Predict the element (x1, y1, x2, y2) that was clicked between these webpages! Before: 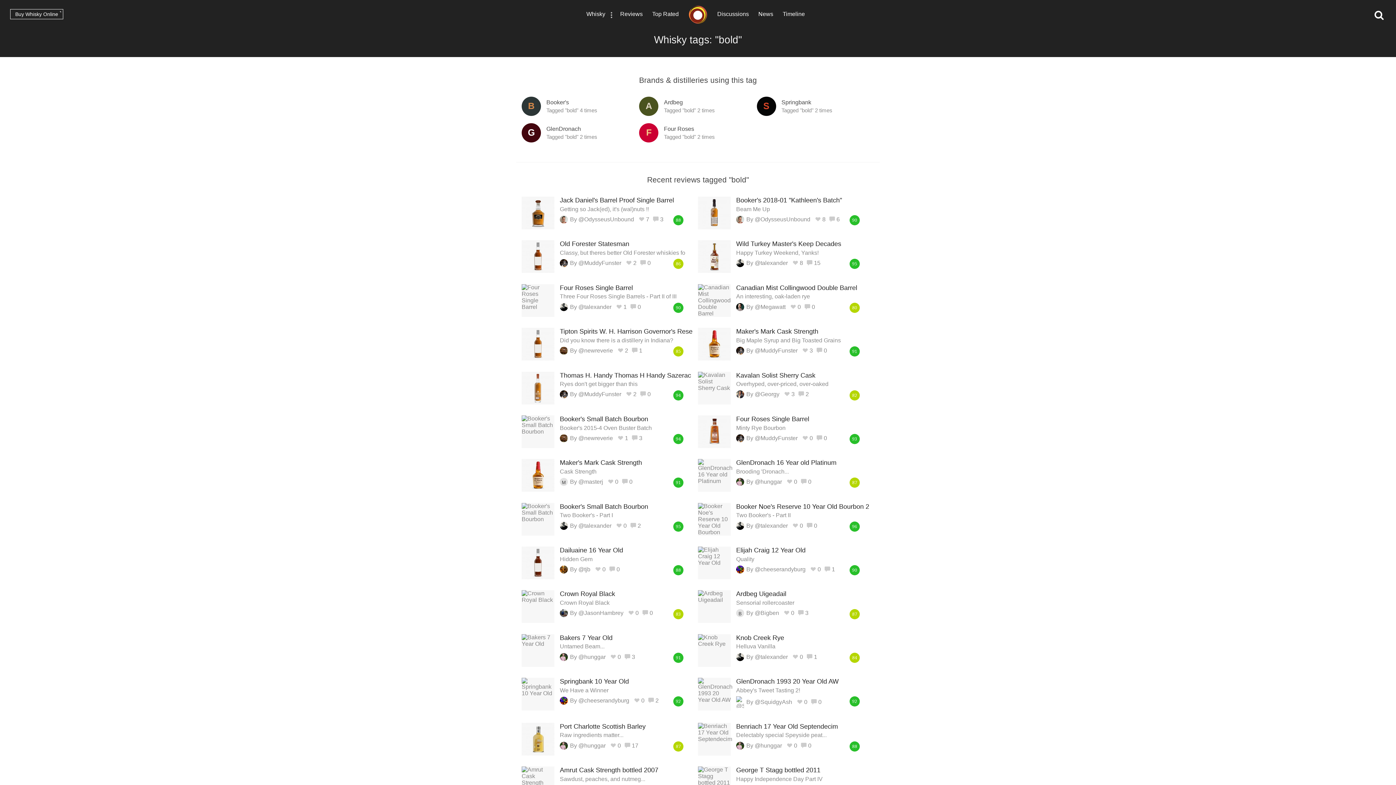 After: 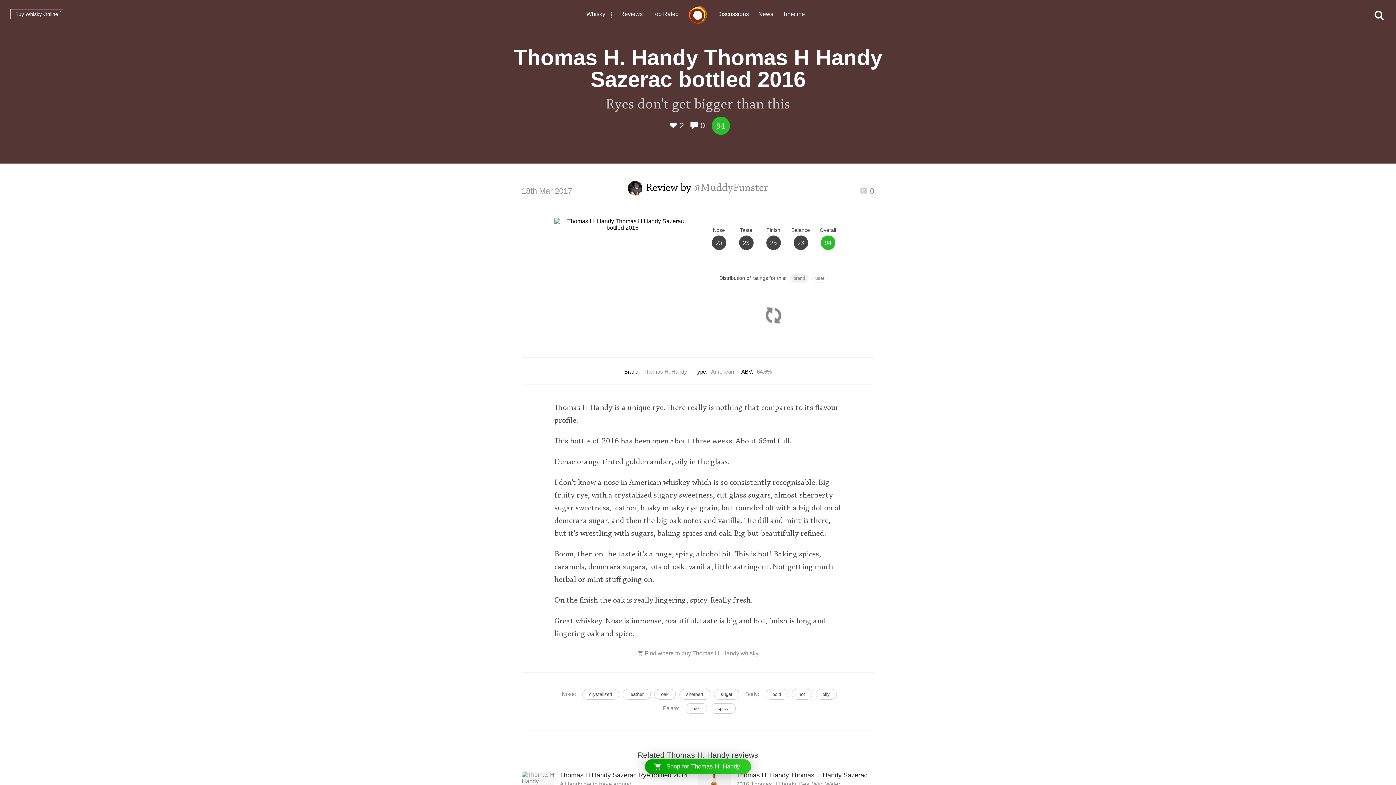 Action: bbox: (560, 371, 692, 387) label: Thomas H. Handy Thomas H Handy Sazerac bottled 2016
Ryes don't get bigger than this